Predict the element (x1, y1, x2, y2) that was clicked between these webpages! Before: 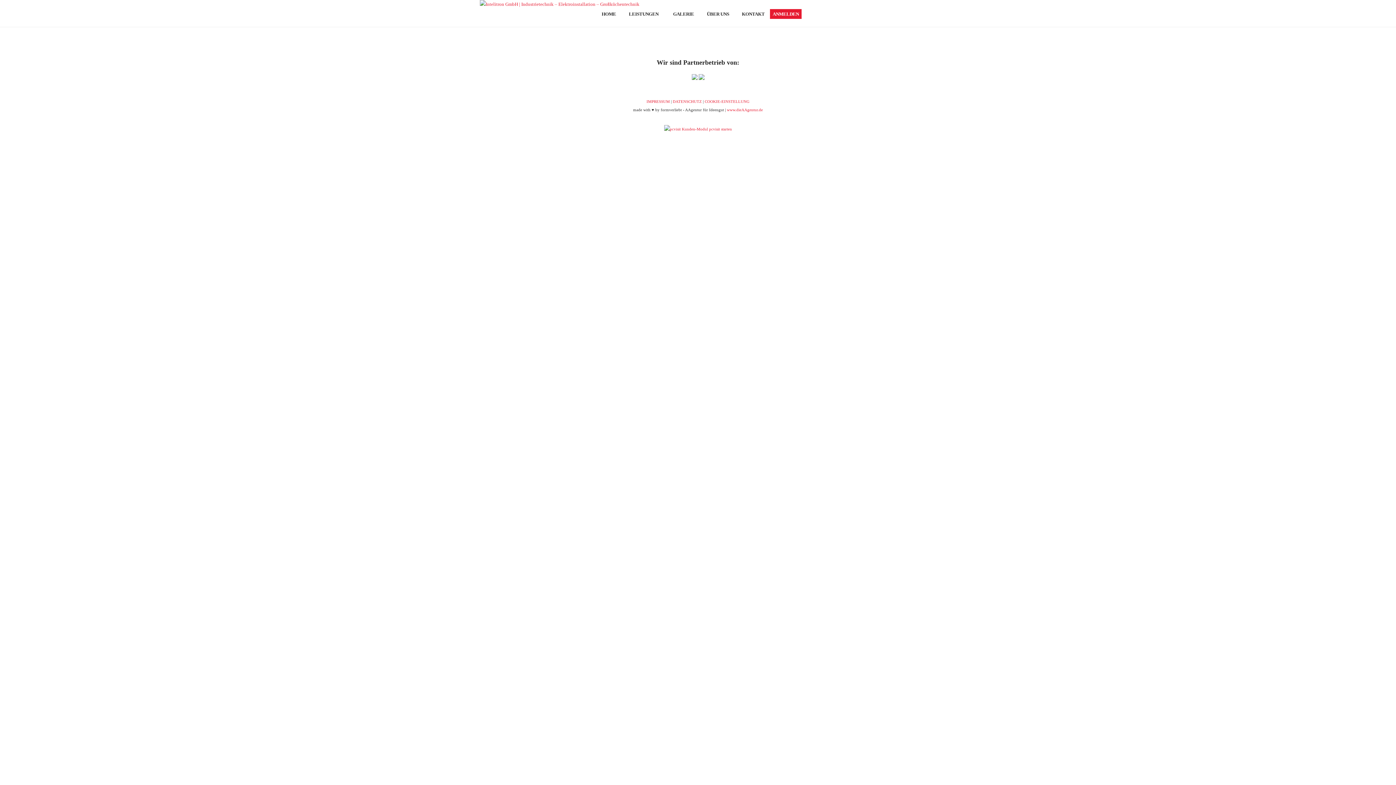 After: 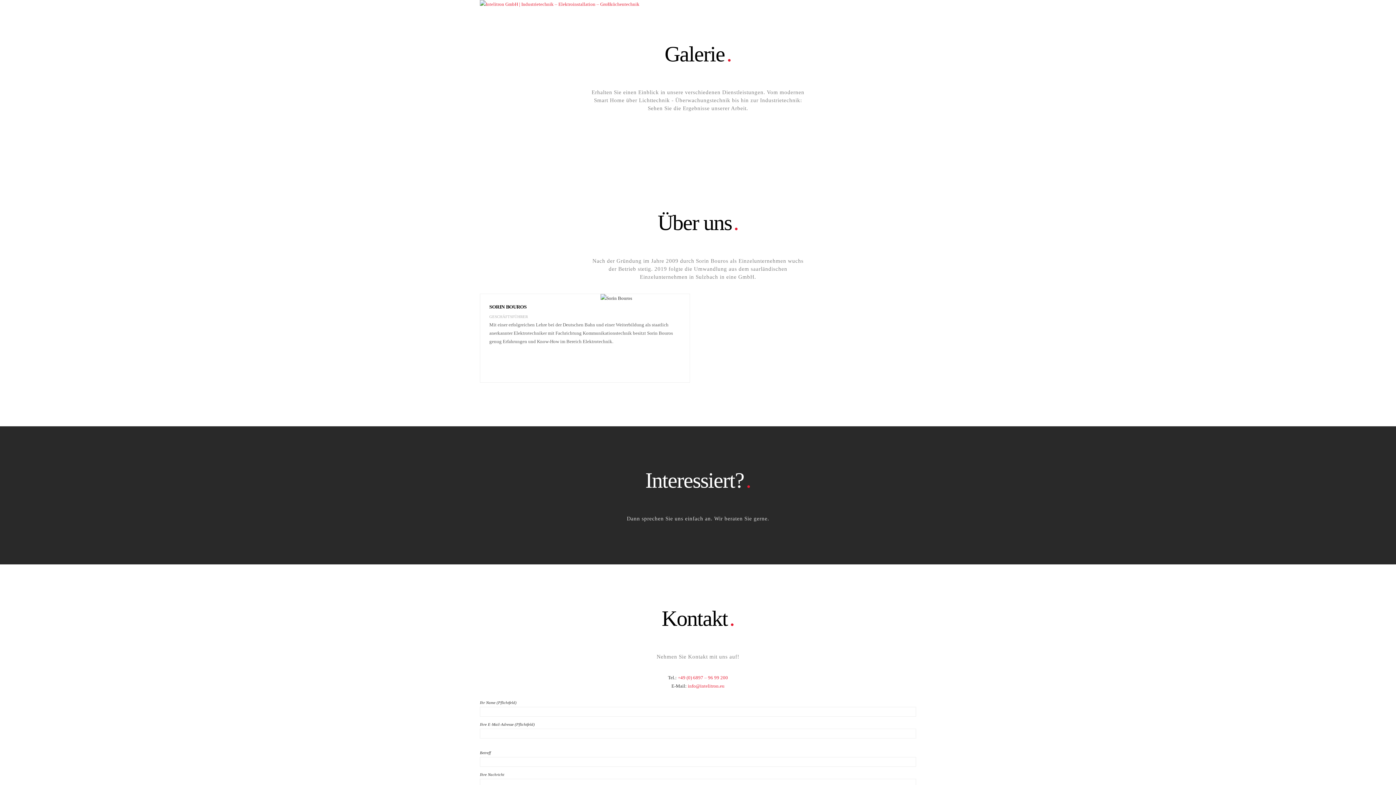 Action: label: GALERIE bbox: (666, 4, 699, 23)